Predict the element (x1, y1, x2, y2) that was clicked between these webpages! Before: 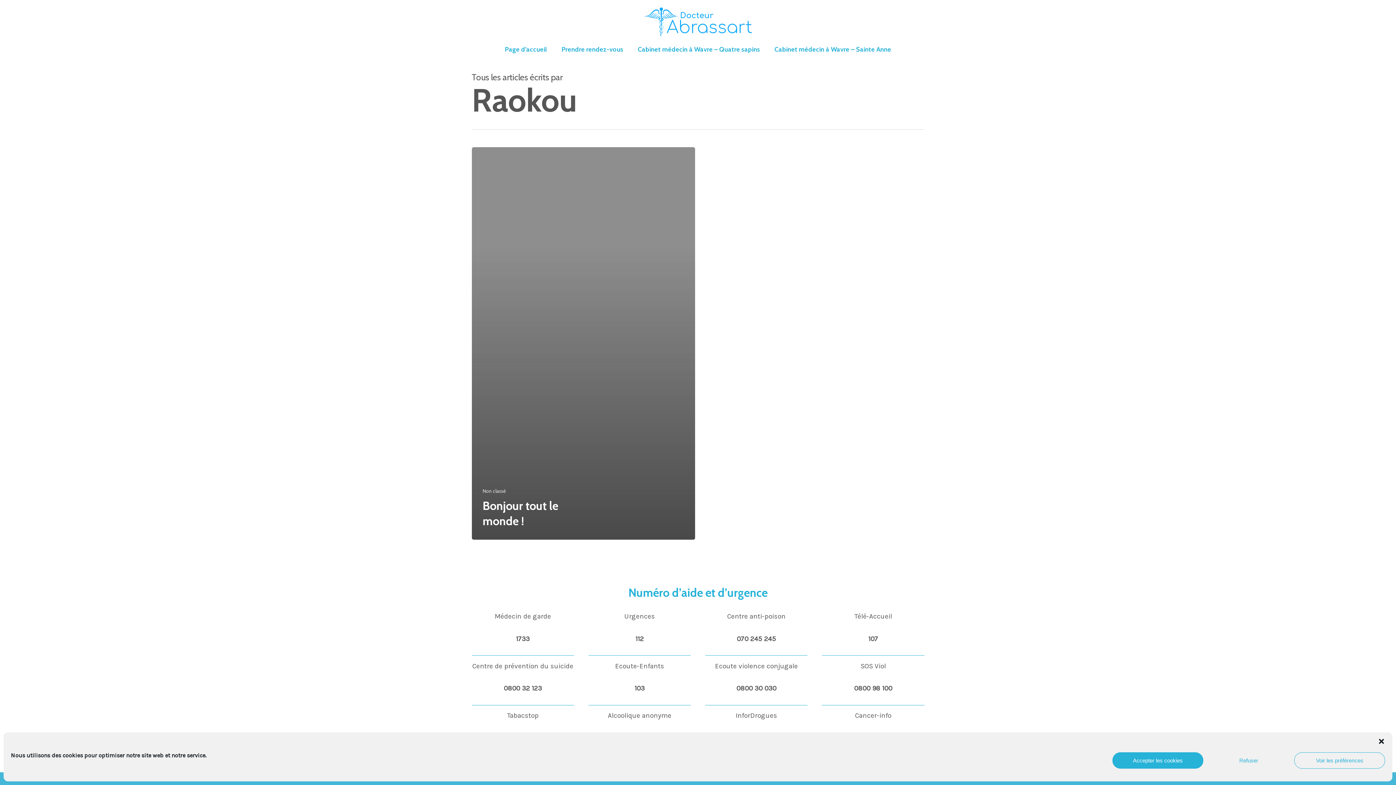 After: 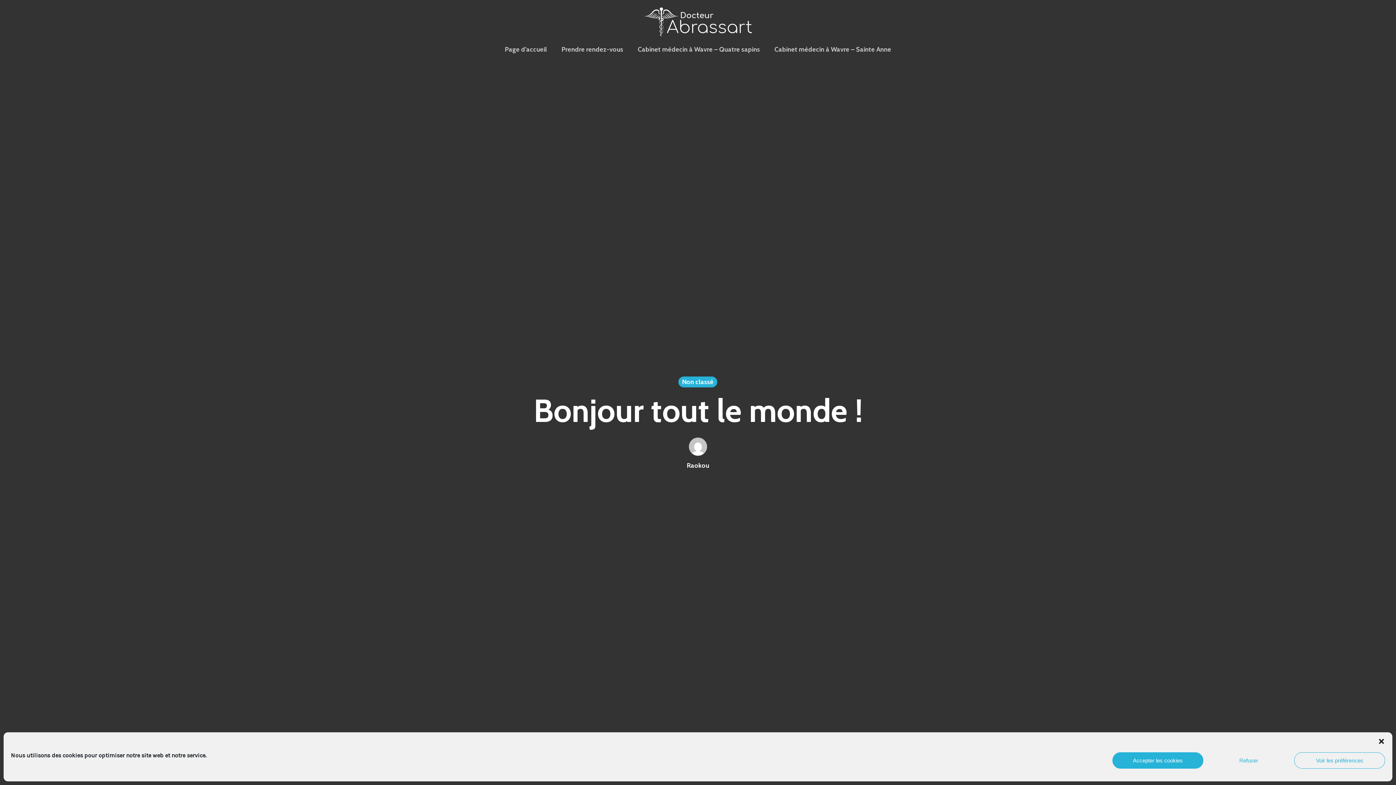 Action: label: Bonjour tout le monde ! bbox: (471, 147, 695, 540)